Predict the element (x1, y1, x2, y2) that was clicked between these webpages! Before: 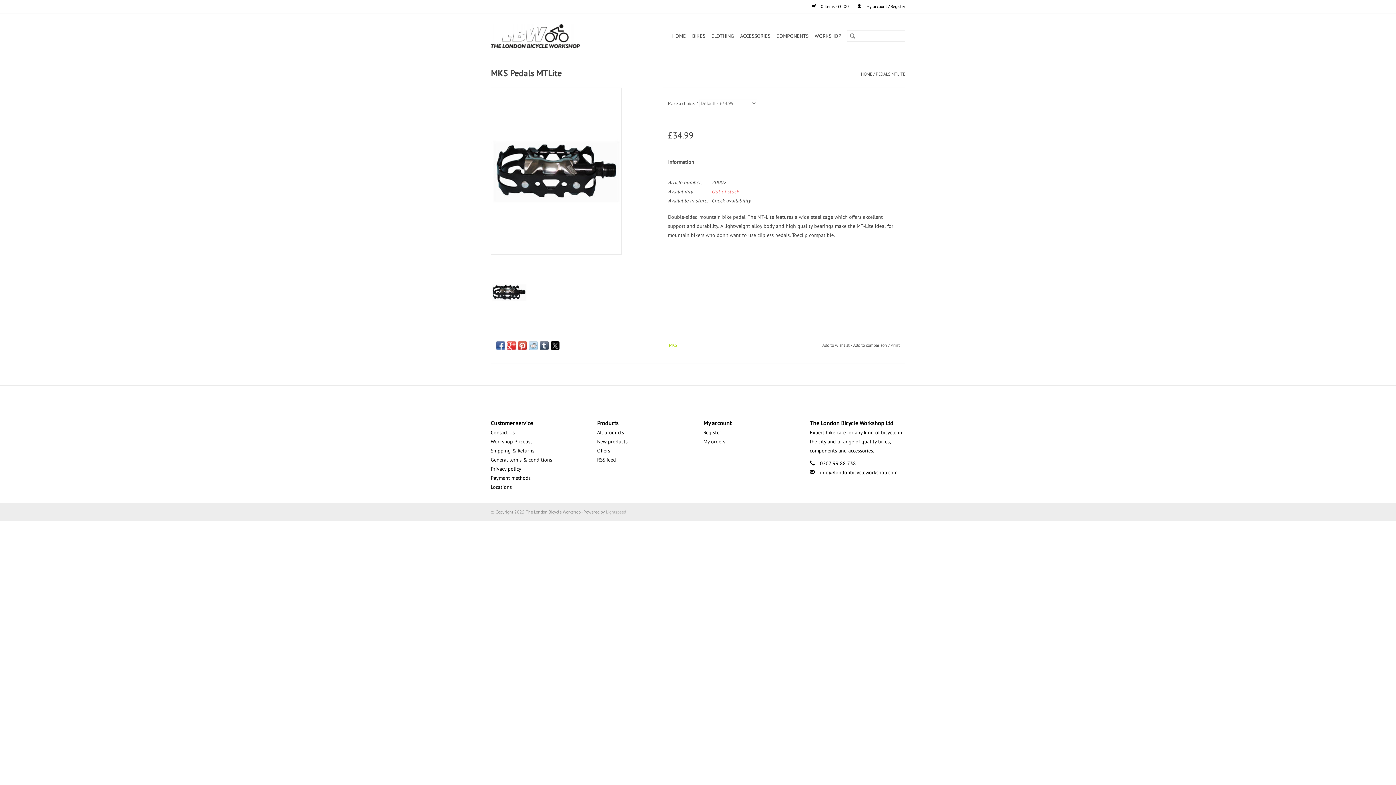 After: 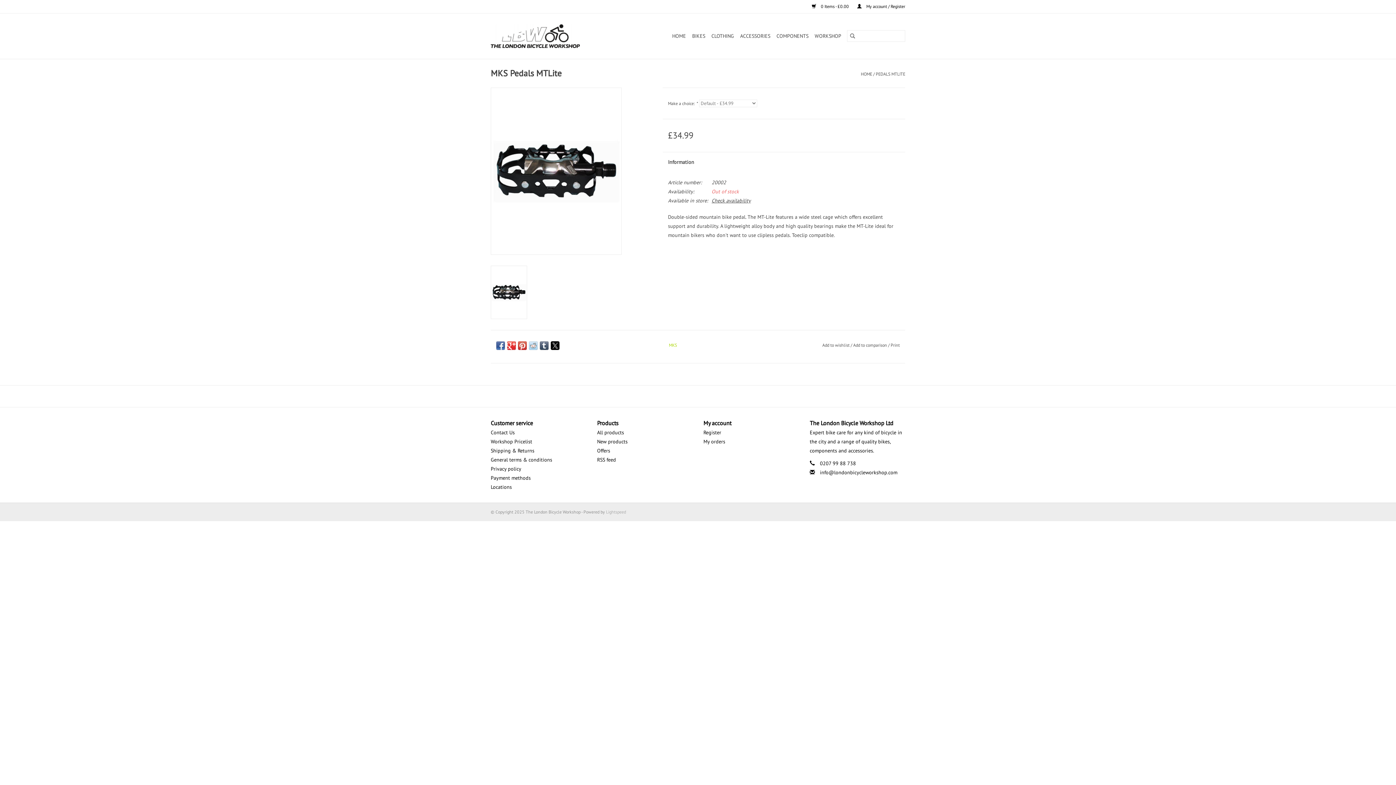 Action: bbox: (550, 341, 559, 350)